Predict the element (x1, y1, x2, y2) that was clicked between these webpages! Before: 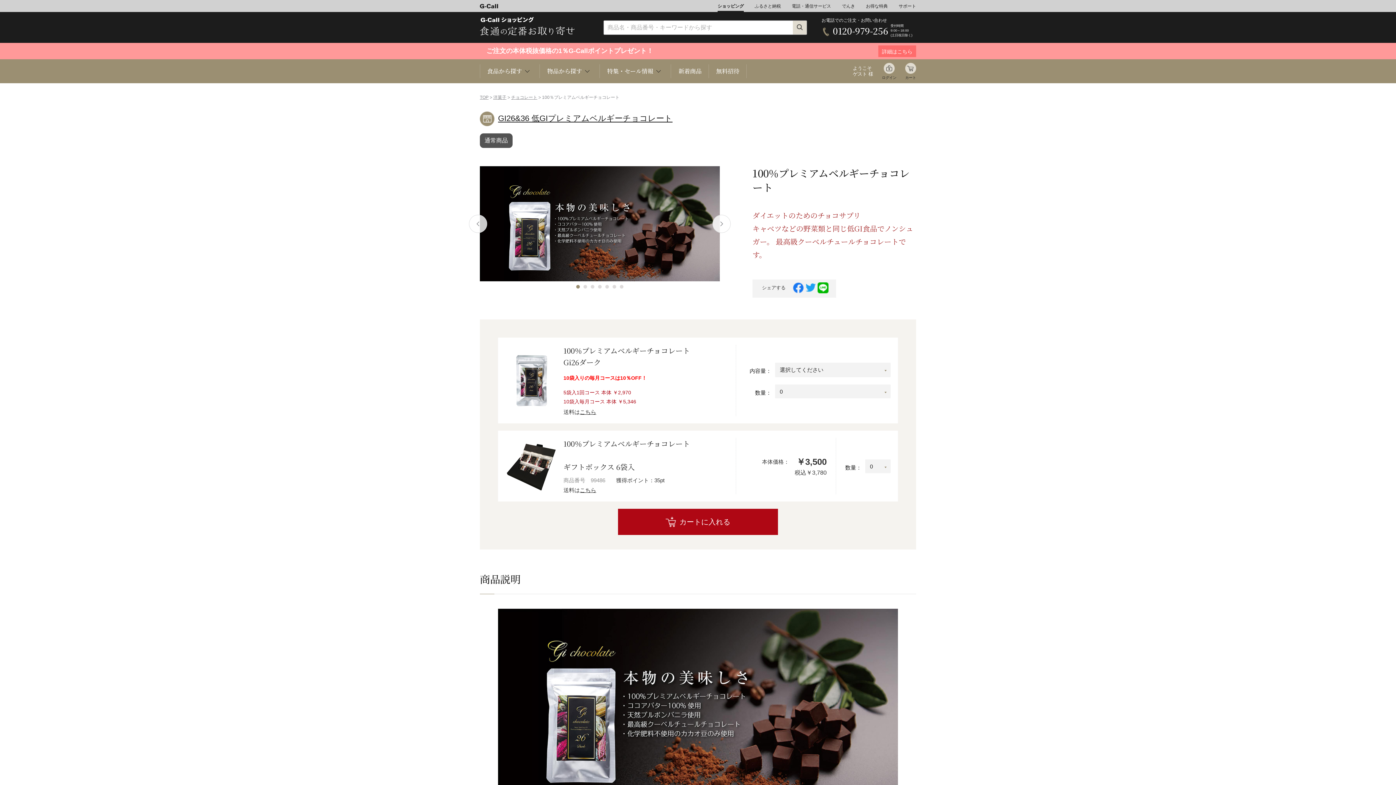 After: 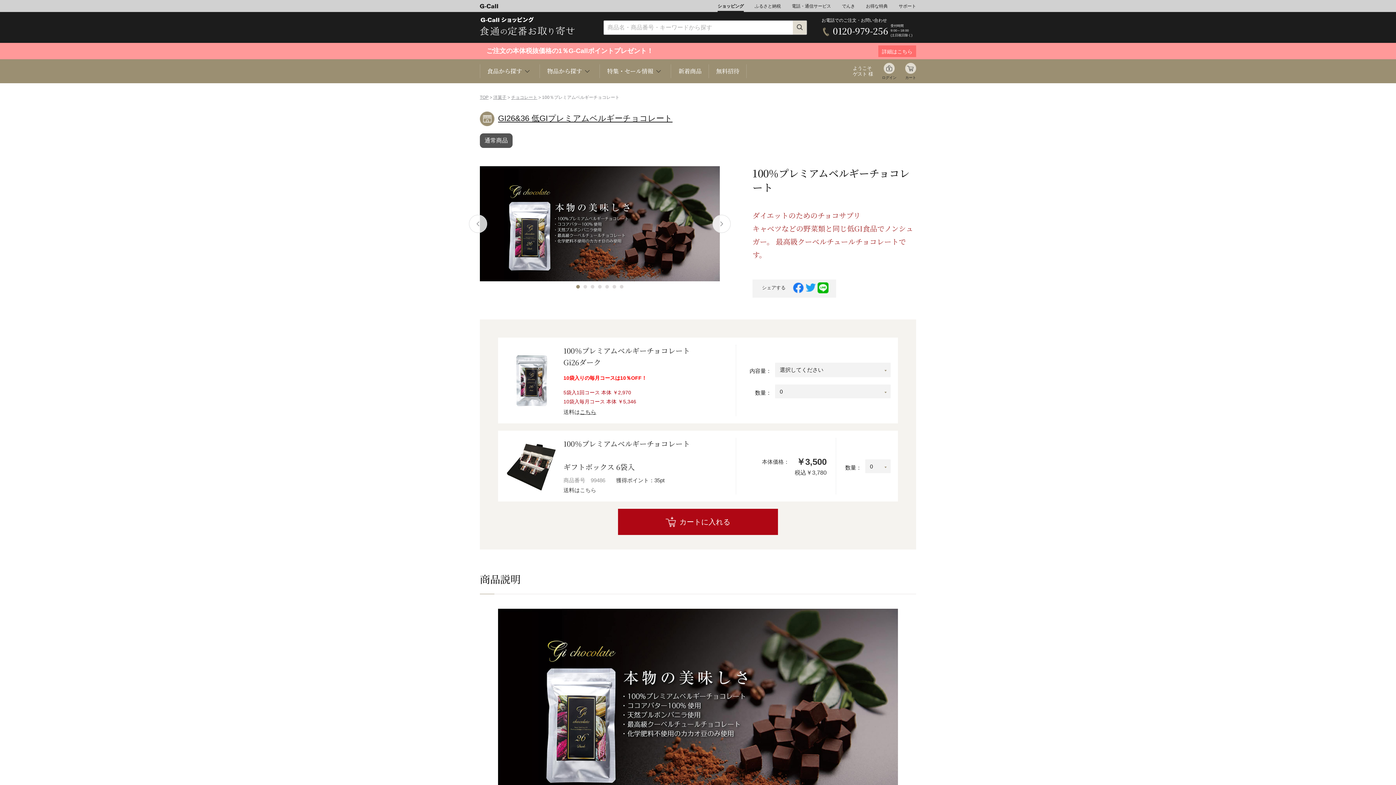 Action: label: こちら bbox: (580, 486, 596, 494)